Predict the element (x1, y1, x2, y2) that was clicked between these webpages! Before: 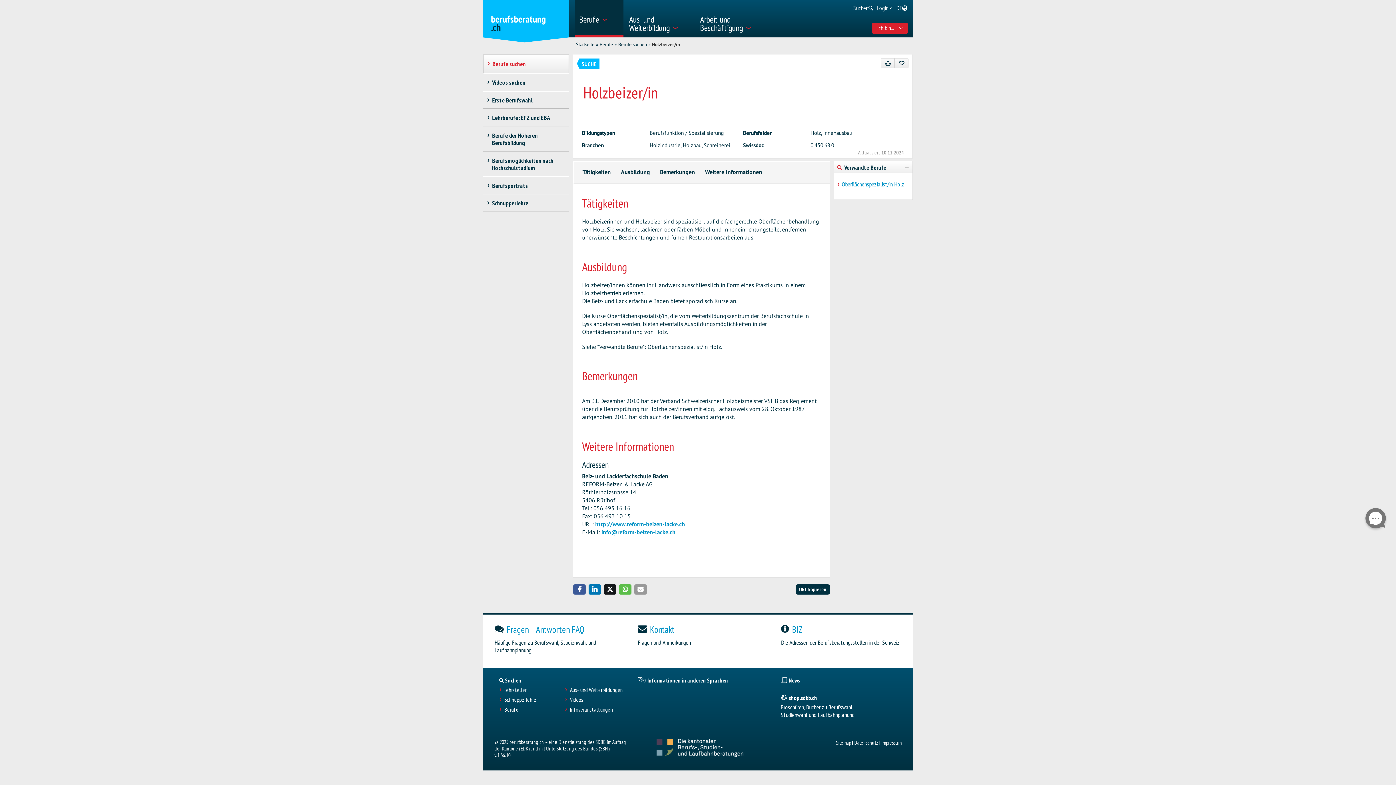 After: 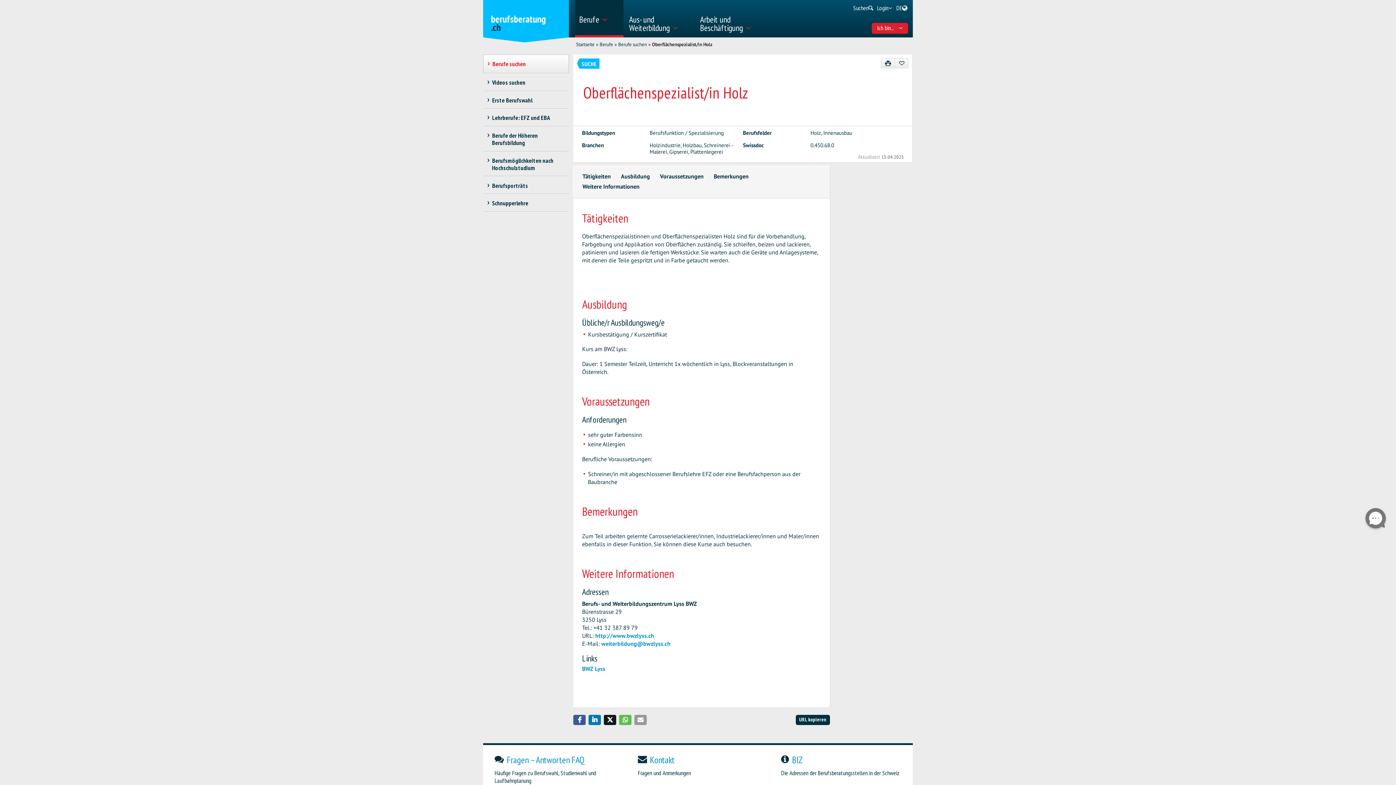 Action: label: Oberflächenspezialist/in Holz bbox: (840, 180, 908, 187)